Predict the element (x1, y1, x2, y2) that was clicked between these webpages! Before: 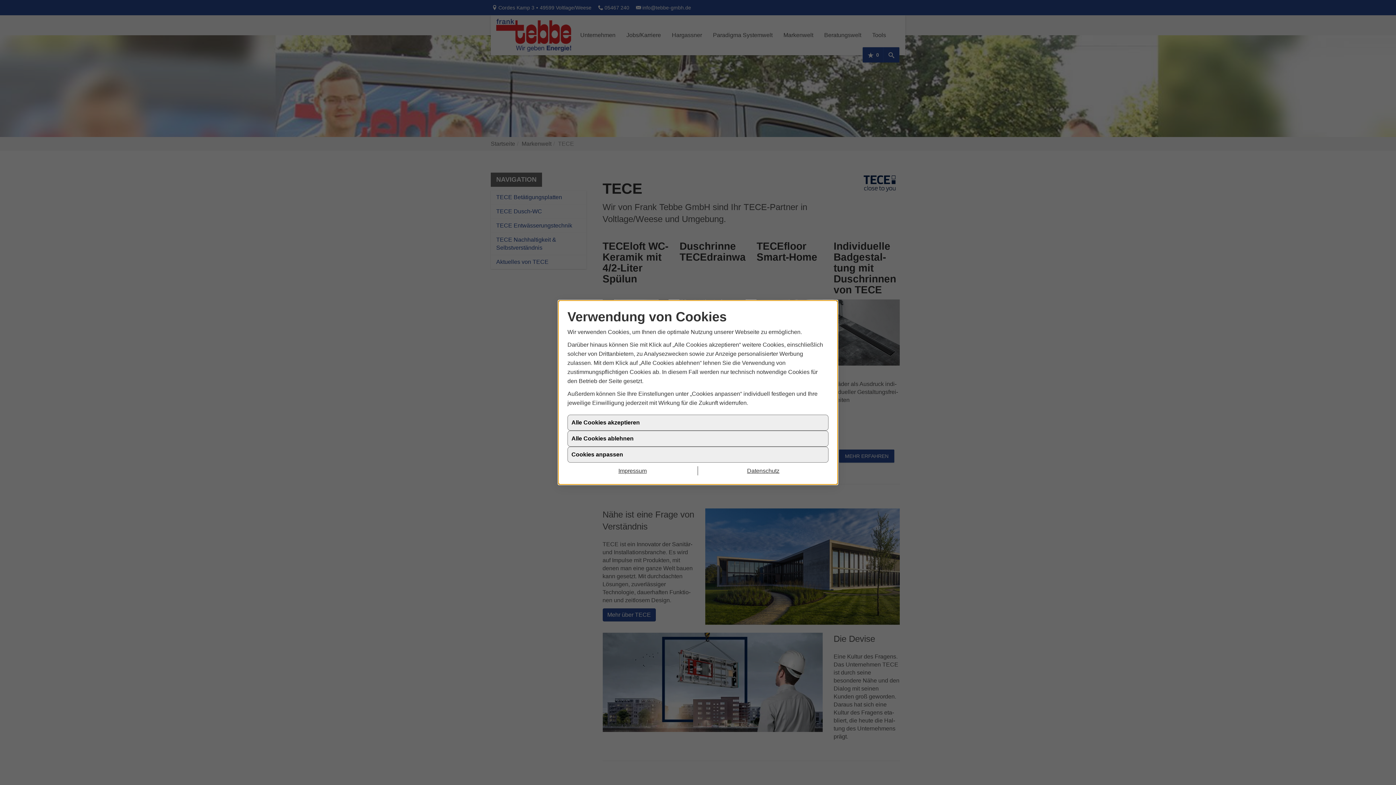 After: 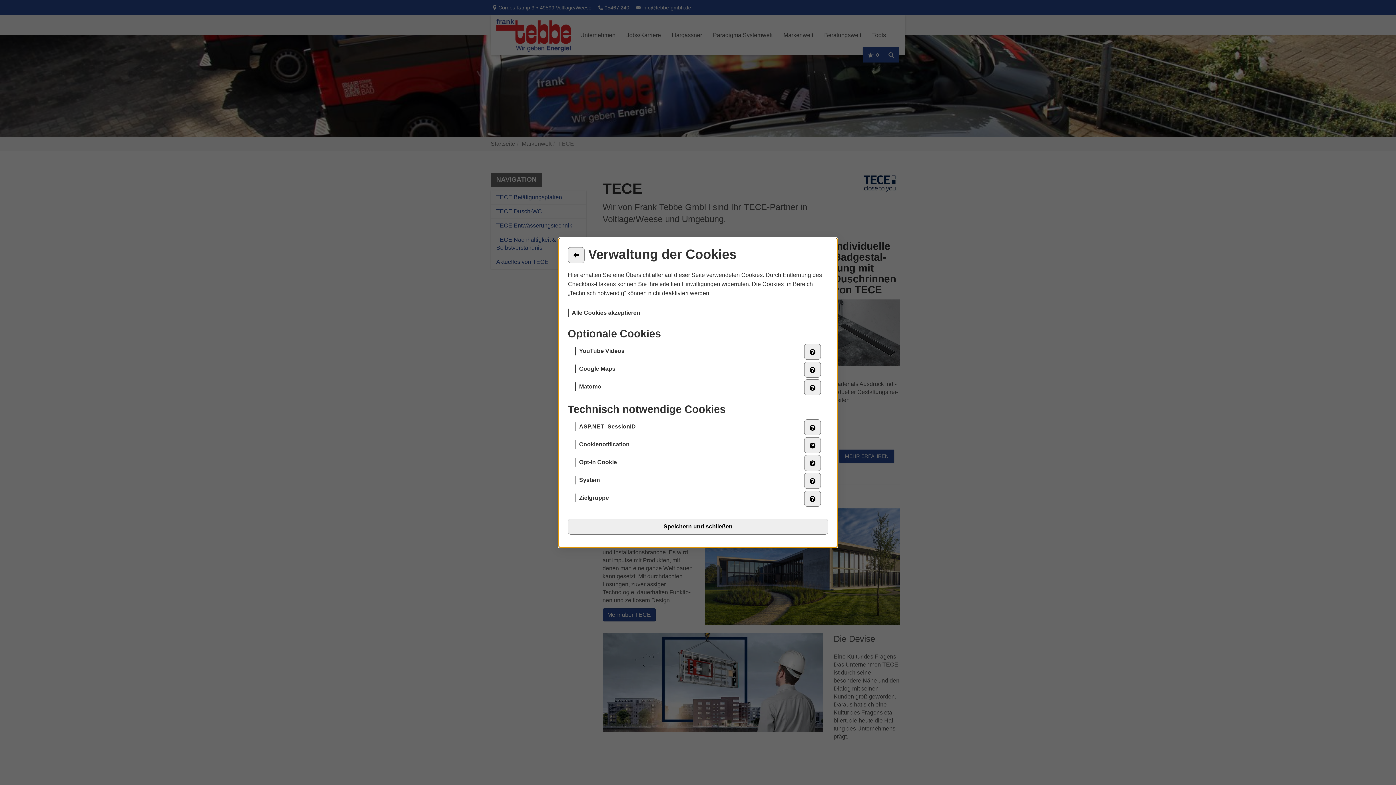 Action: label: Cookies anpassen bbox: (567, 453, 828, 469)